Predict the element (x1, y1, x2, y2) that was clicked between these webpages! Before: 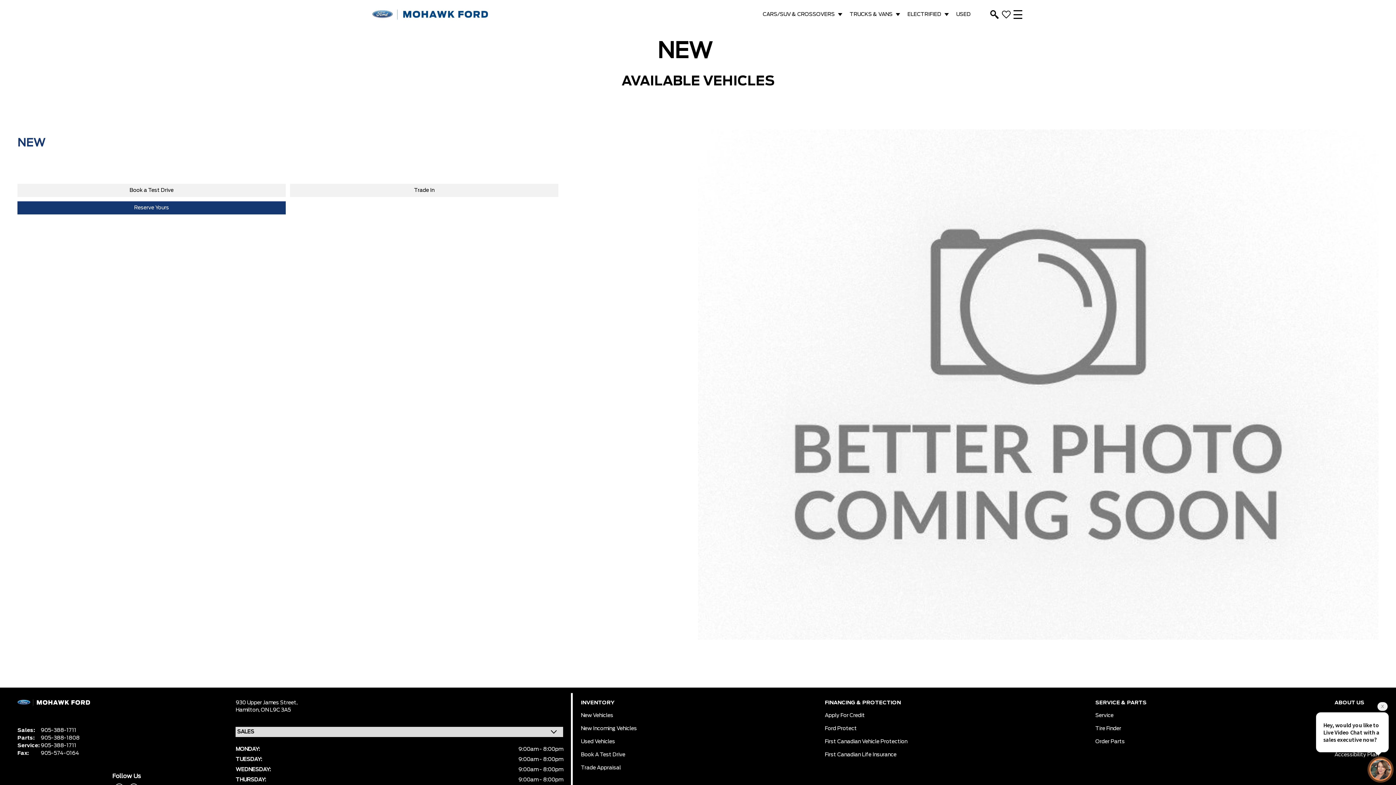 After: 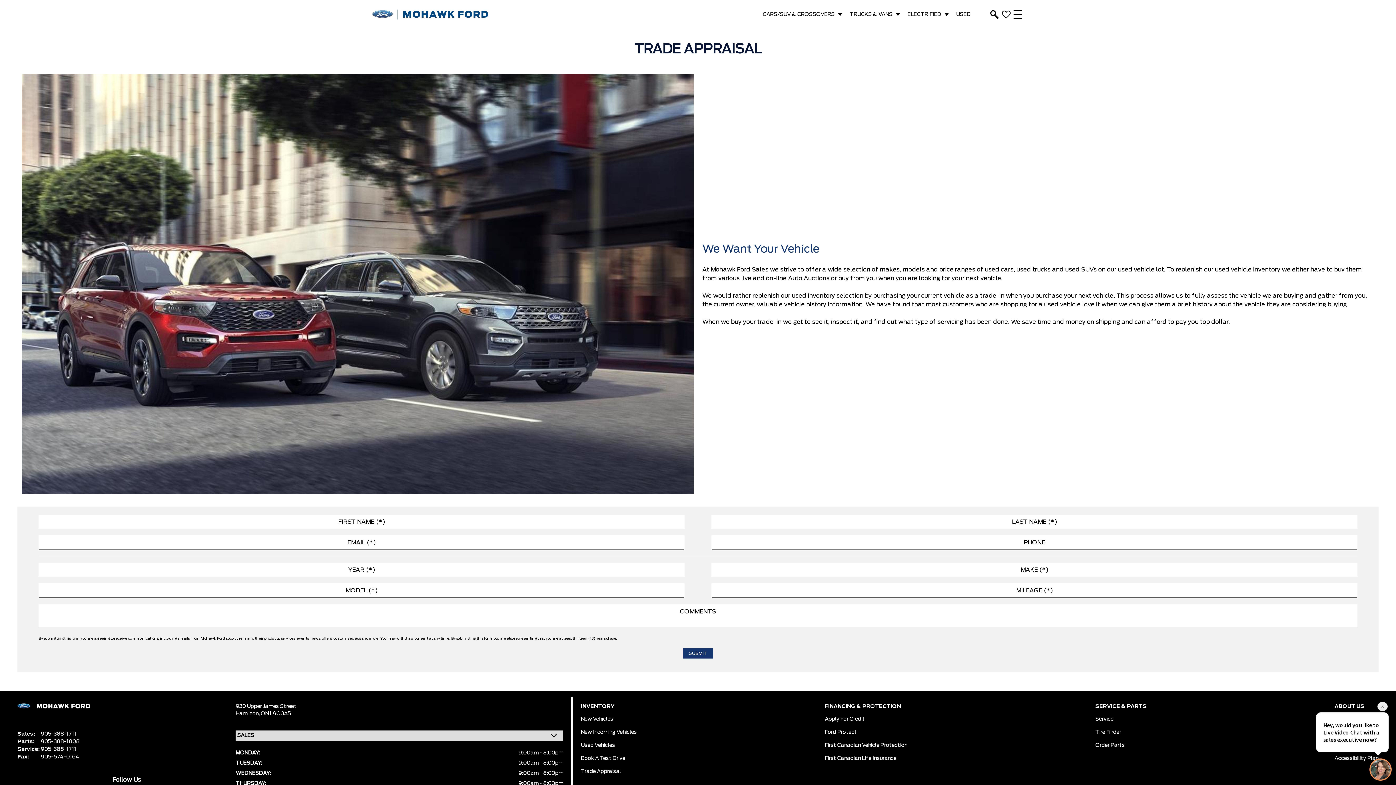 Action: label: Trade Appraisal bbox: (581, 761, 621, 770)